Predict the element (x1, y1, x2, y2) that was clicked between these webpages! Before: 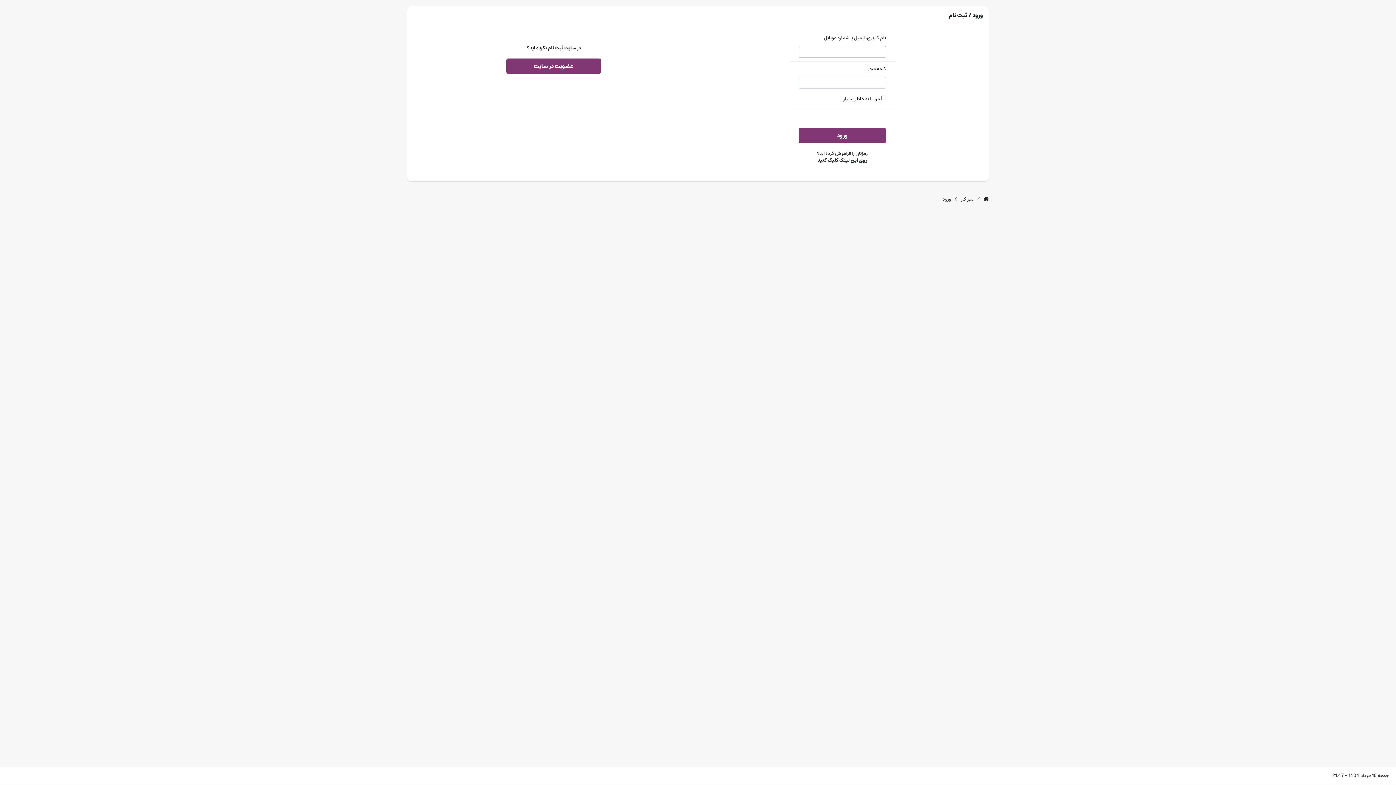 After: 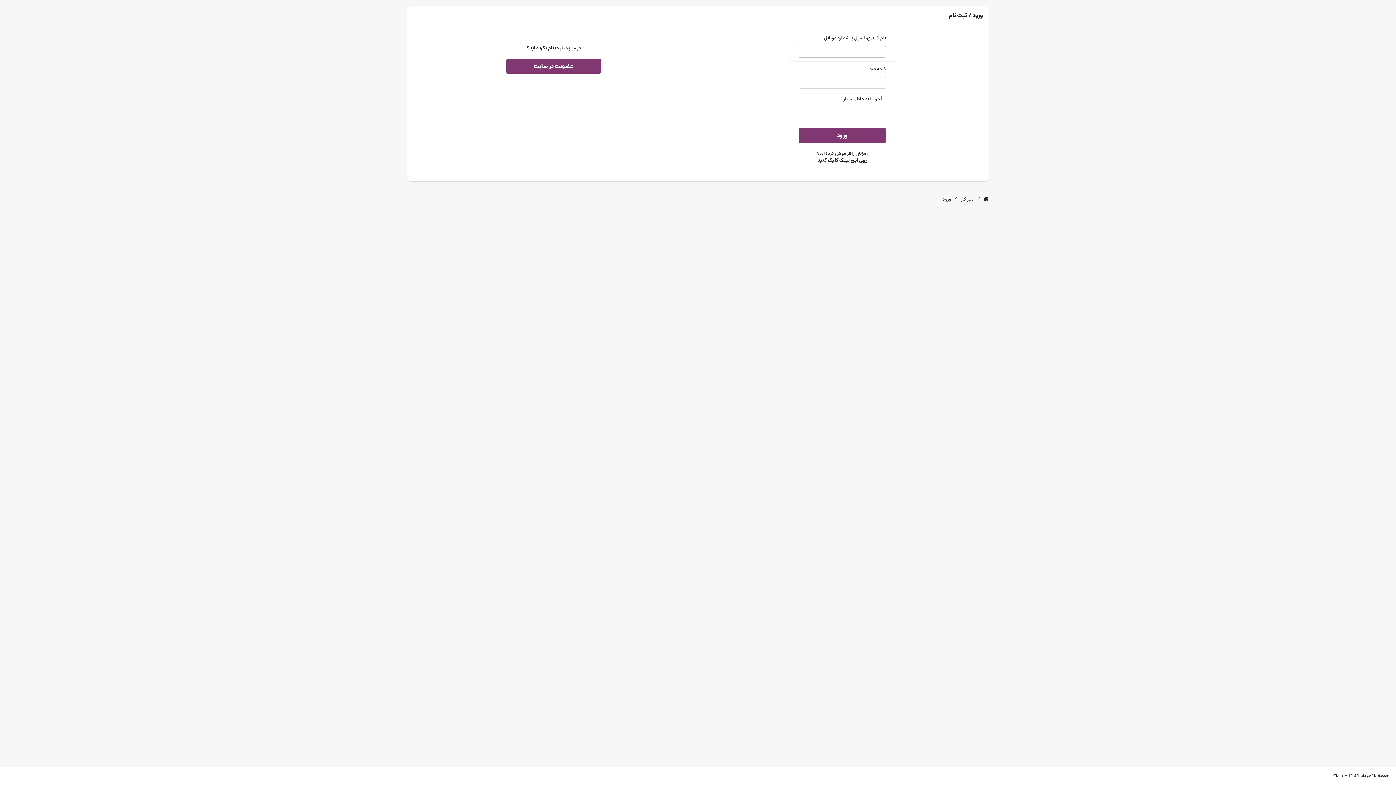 Action: label: ورود bbox: (942, 196, 951, 203)